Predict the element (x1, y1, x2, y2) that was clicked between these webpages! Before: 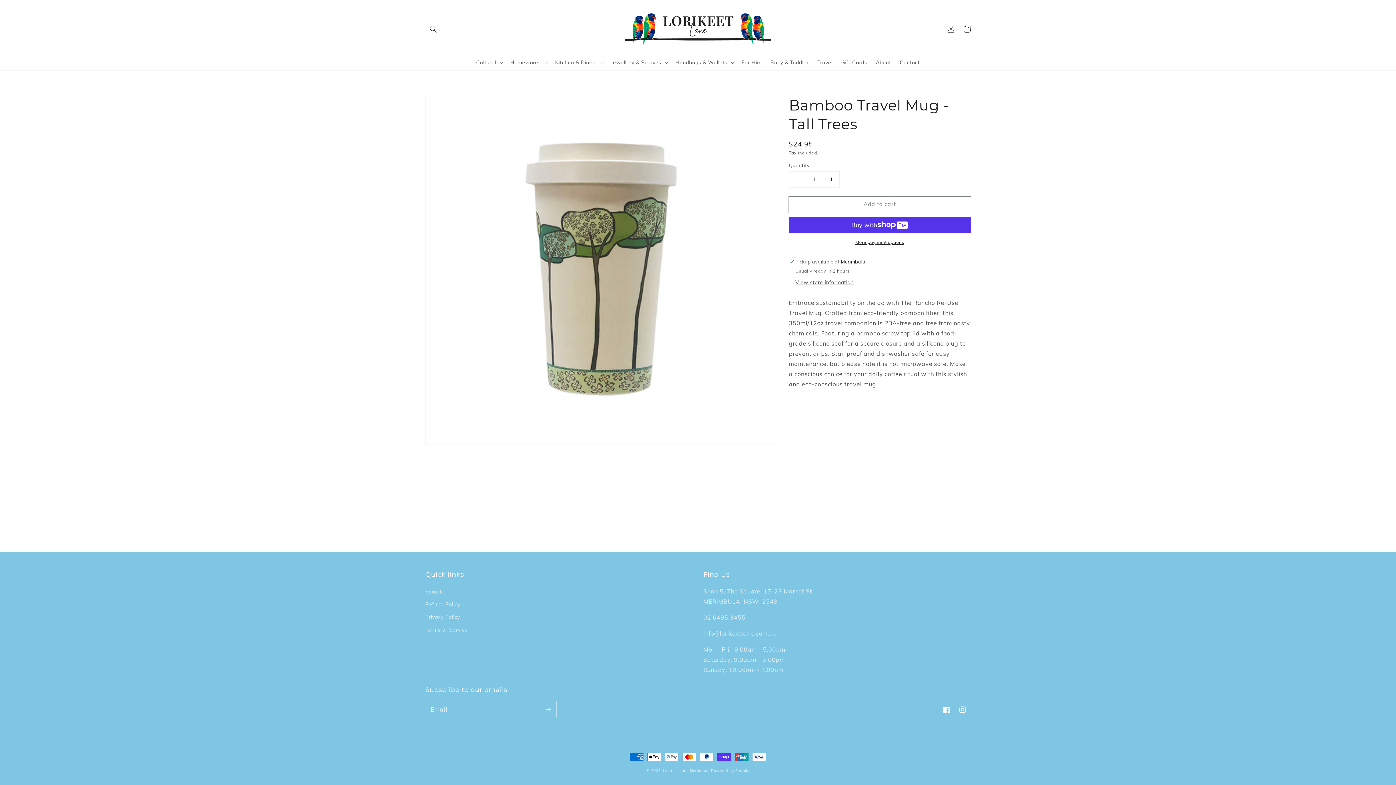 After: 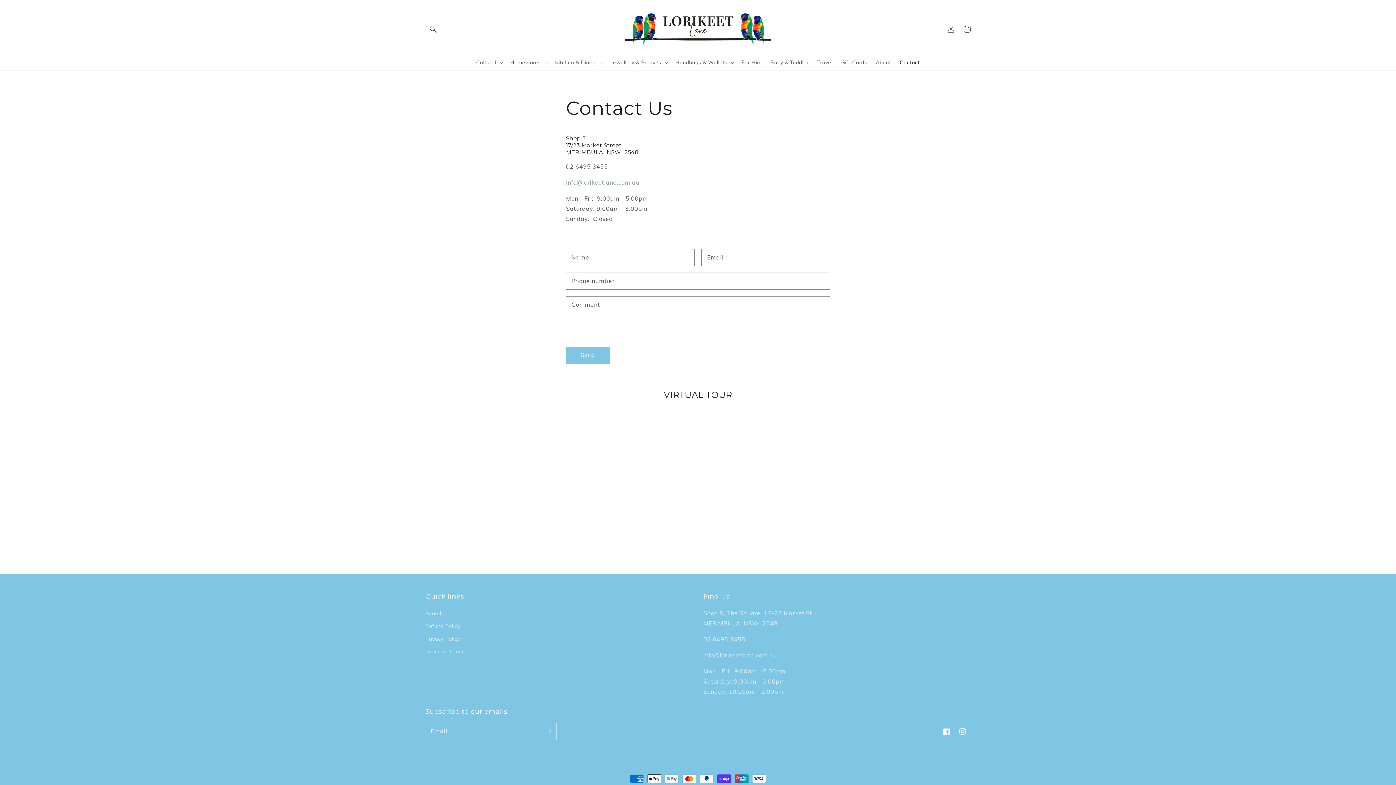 Action: label: Contact bbox: (895, 54, 924, 70)